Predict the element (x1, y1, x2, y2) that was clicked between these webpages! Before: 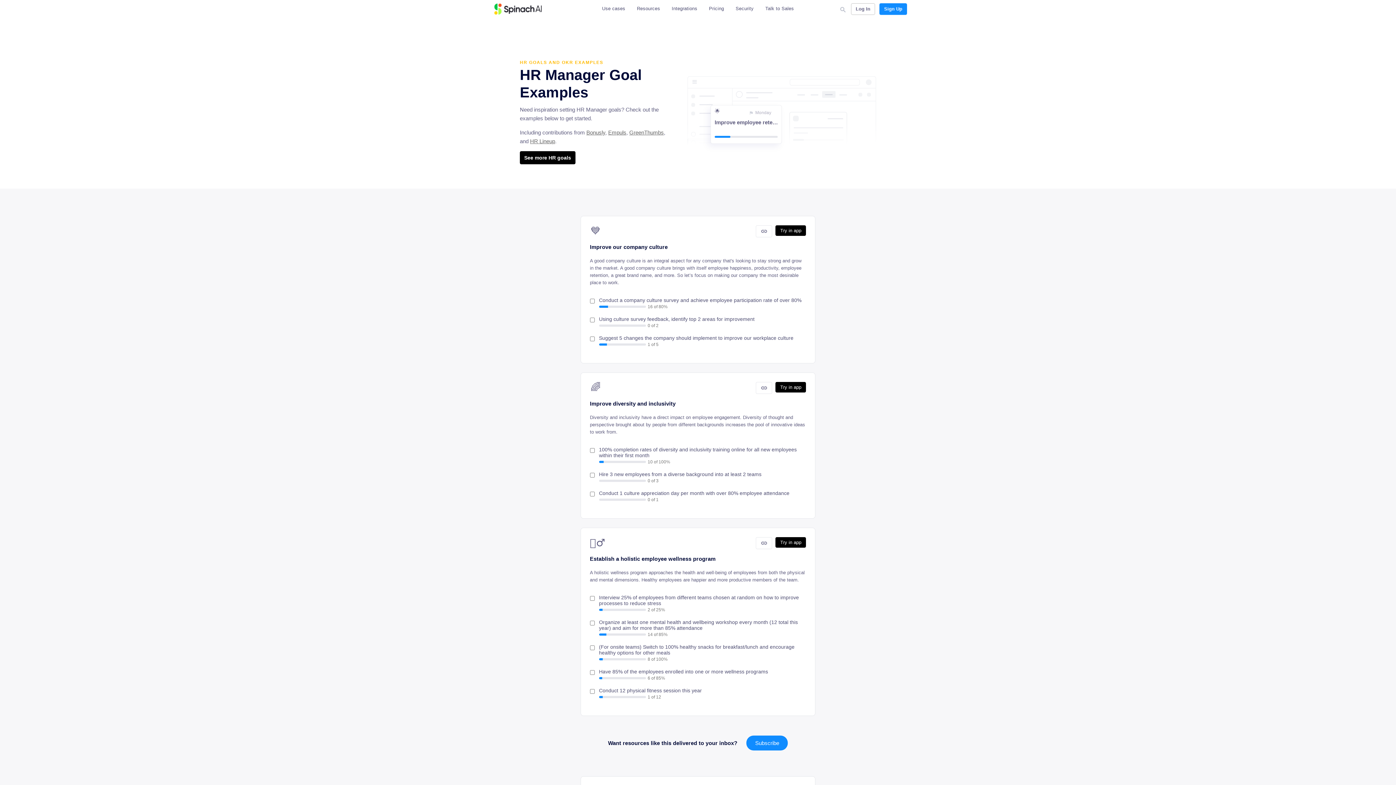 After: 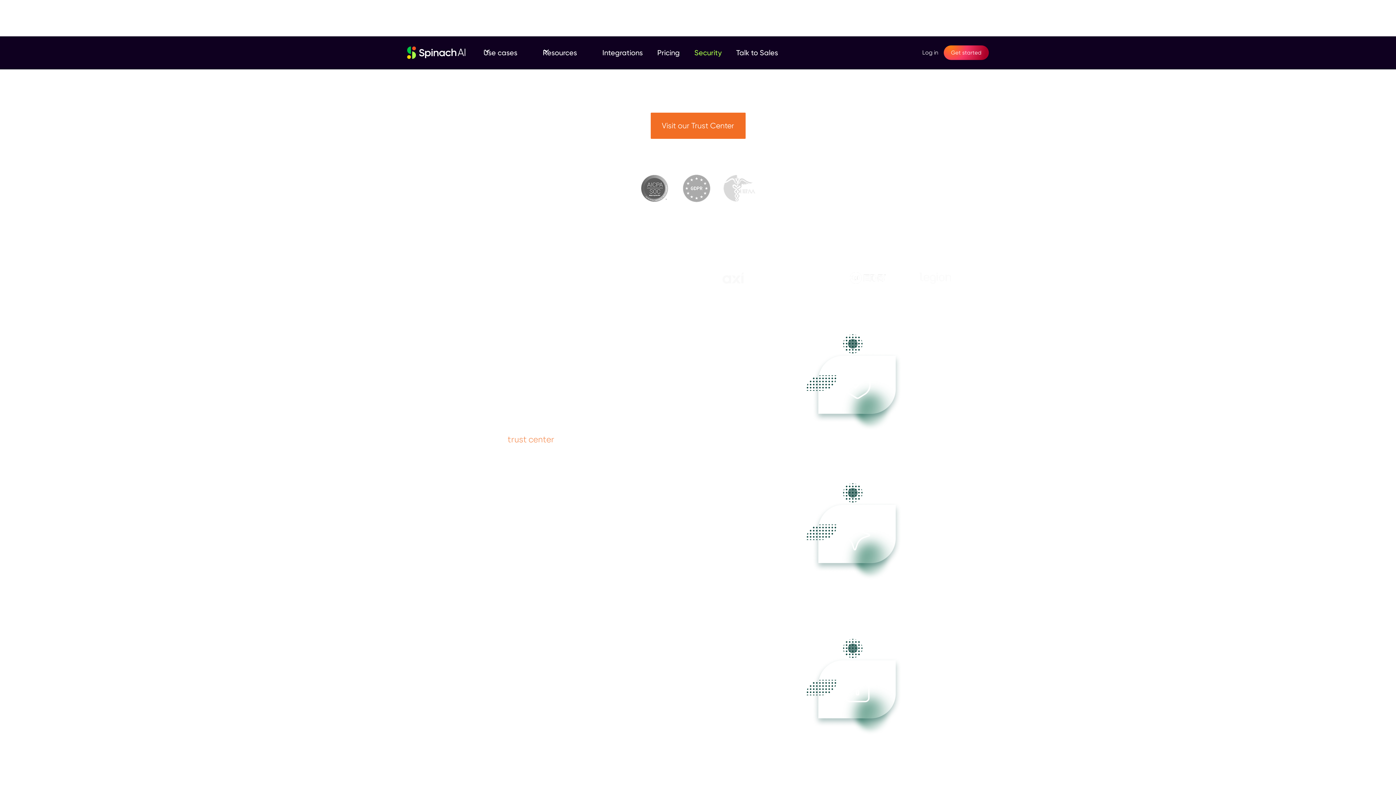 Action: bbox: (730, 0, 759, 17) label: Security